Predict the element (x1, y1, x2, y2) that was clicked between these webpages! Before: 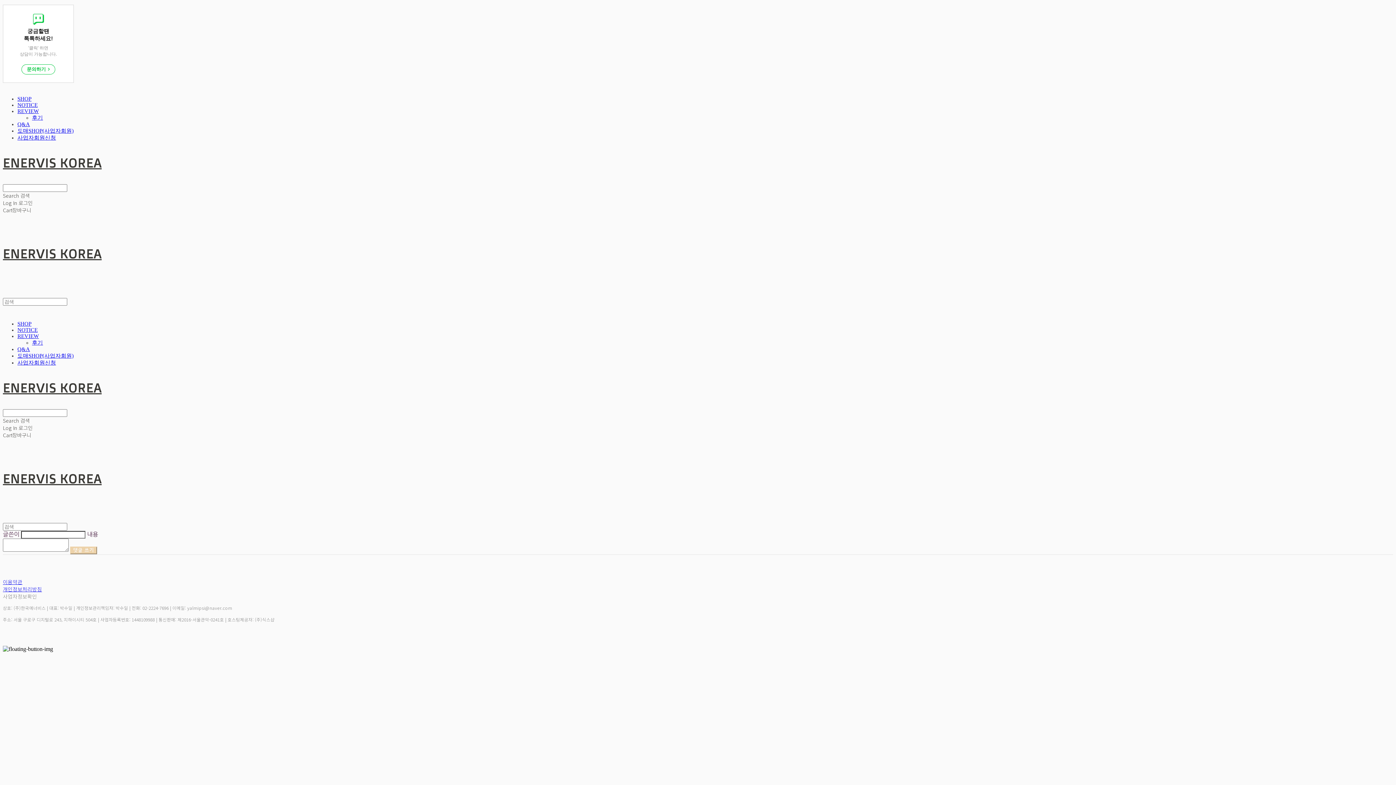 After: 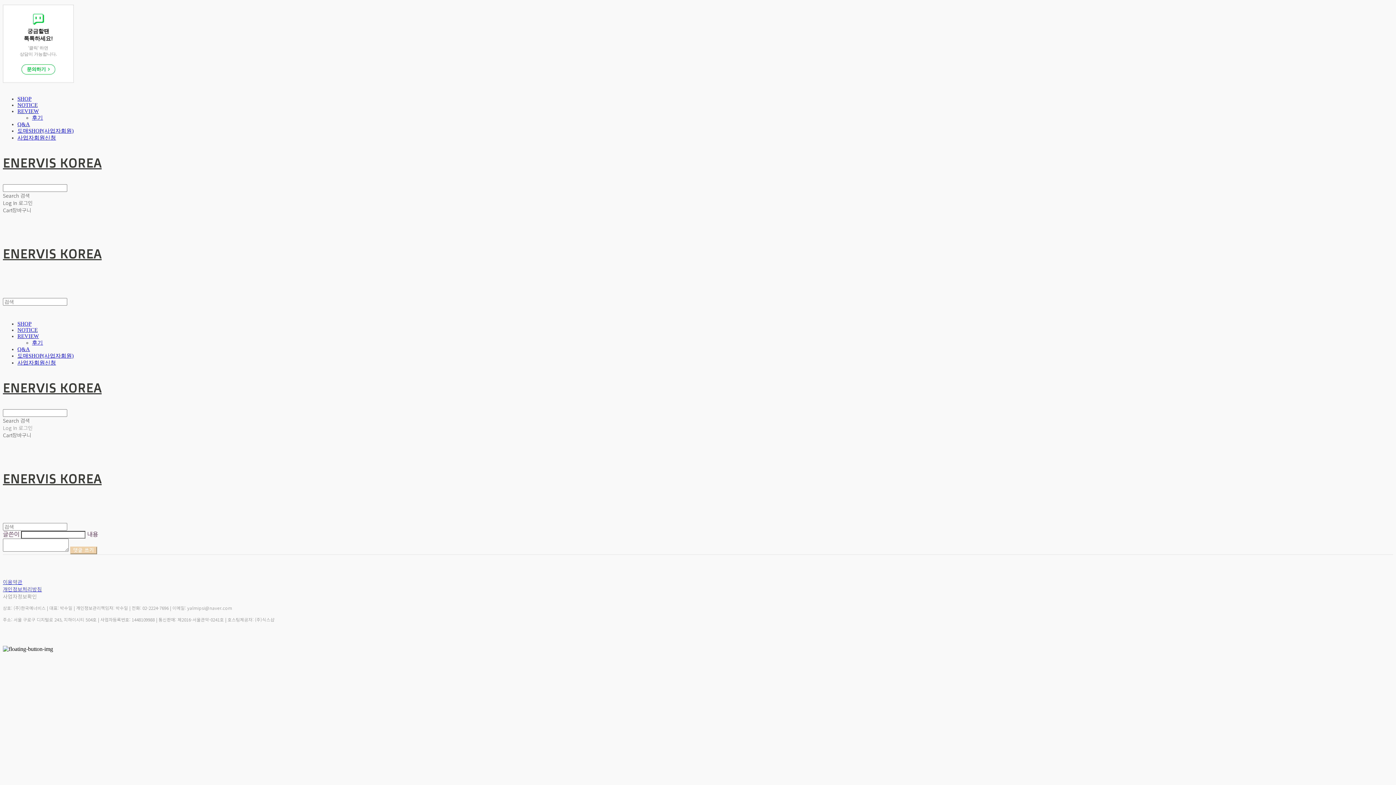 Action: bbox: (2, 424, 32, 431) label: Log In 로그인